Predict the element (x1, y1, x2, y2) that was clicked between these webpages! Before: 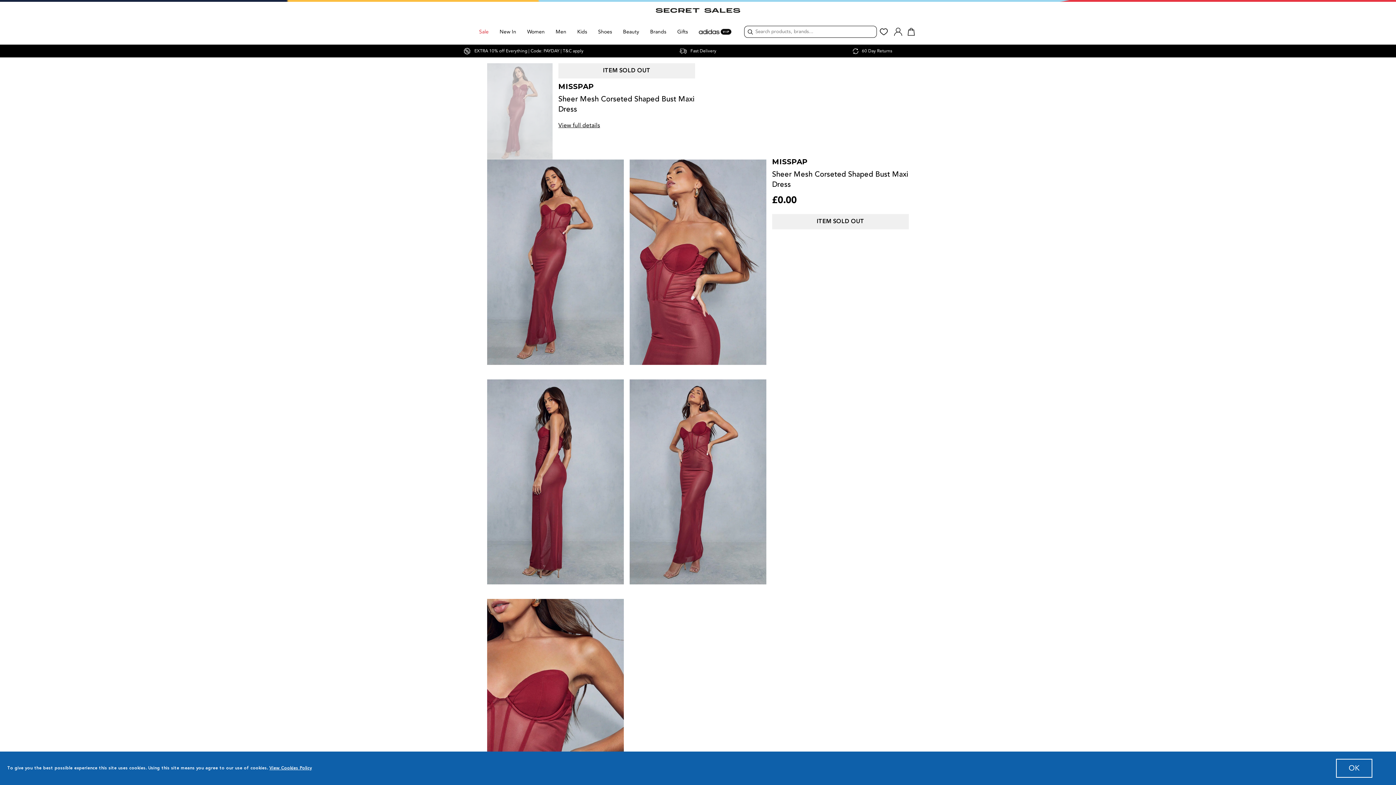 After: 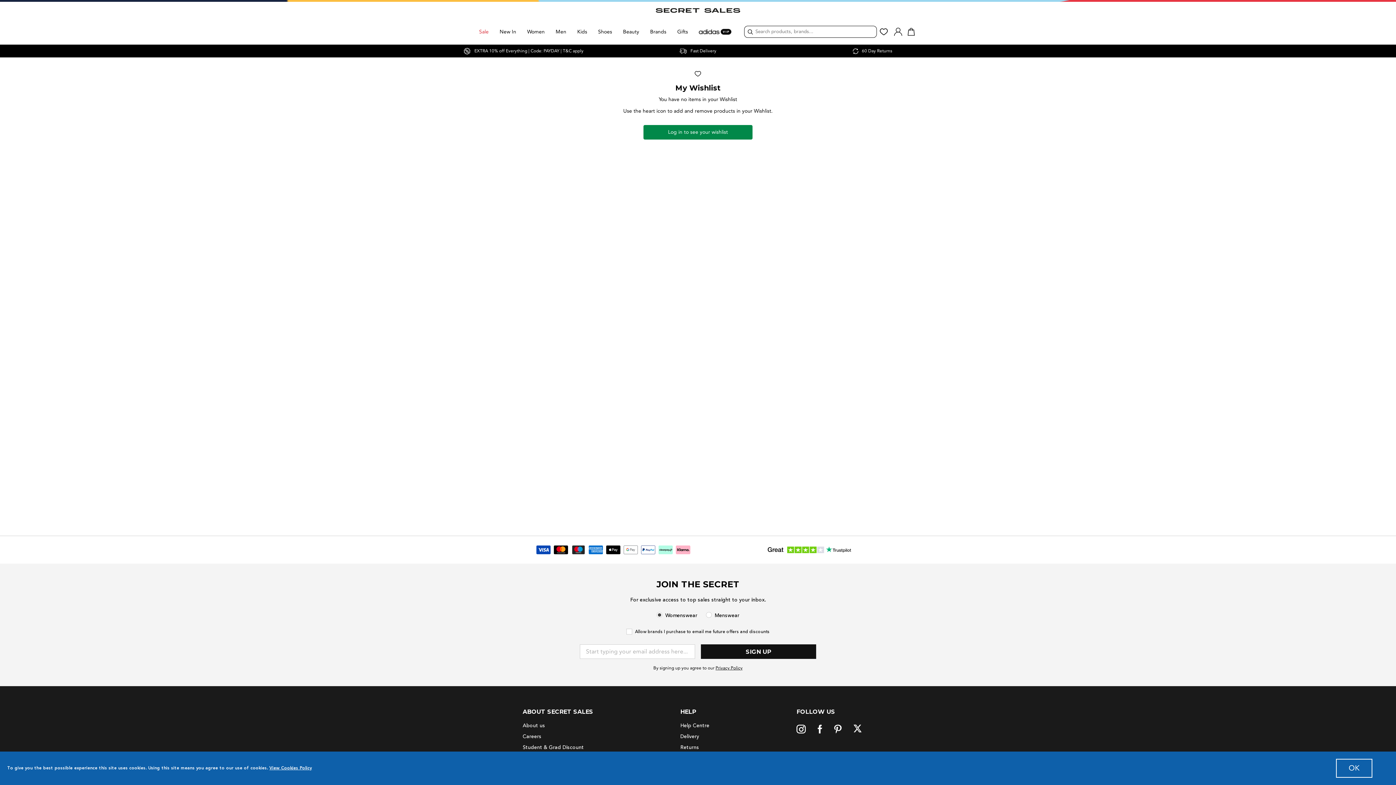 Action: label: View Wishlist bbox: (876, 23, 891, 37)